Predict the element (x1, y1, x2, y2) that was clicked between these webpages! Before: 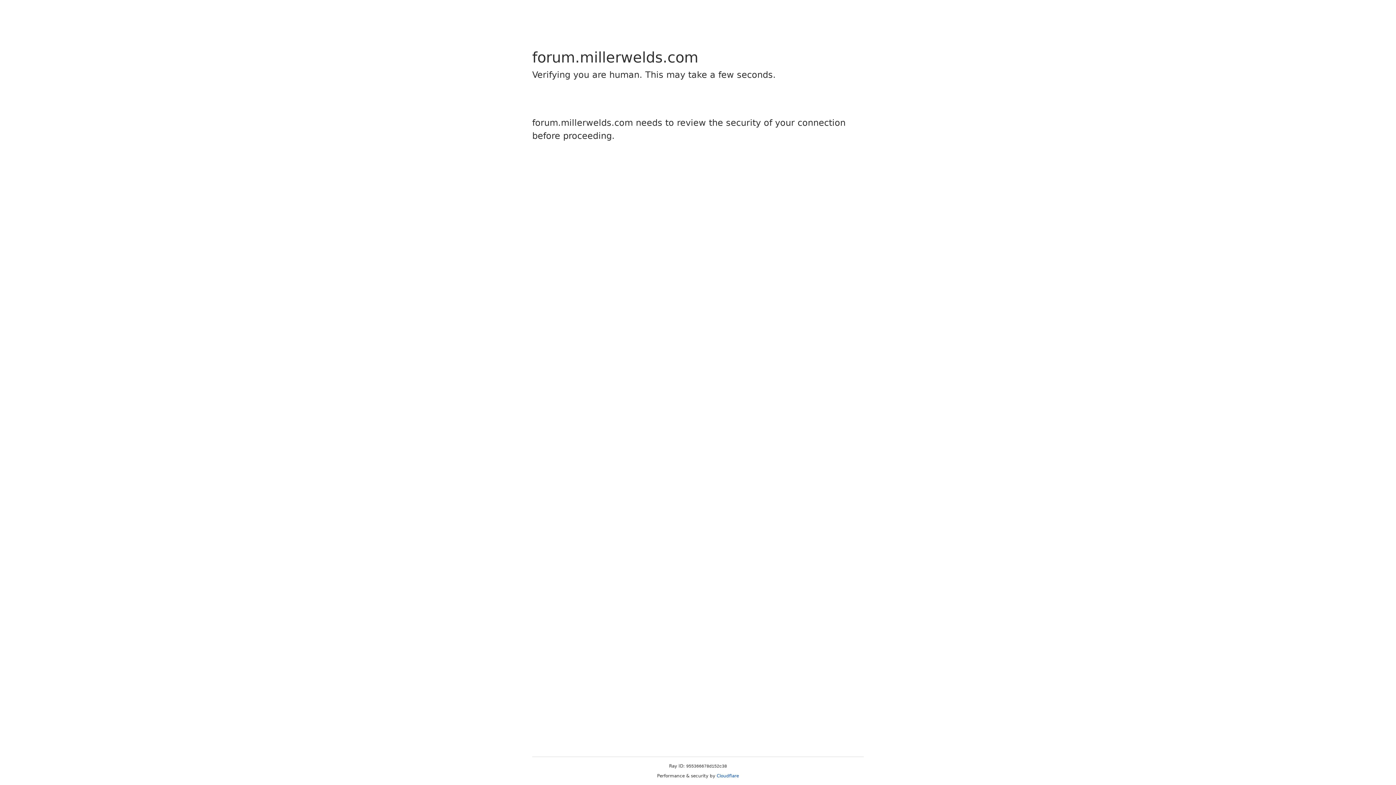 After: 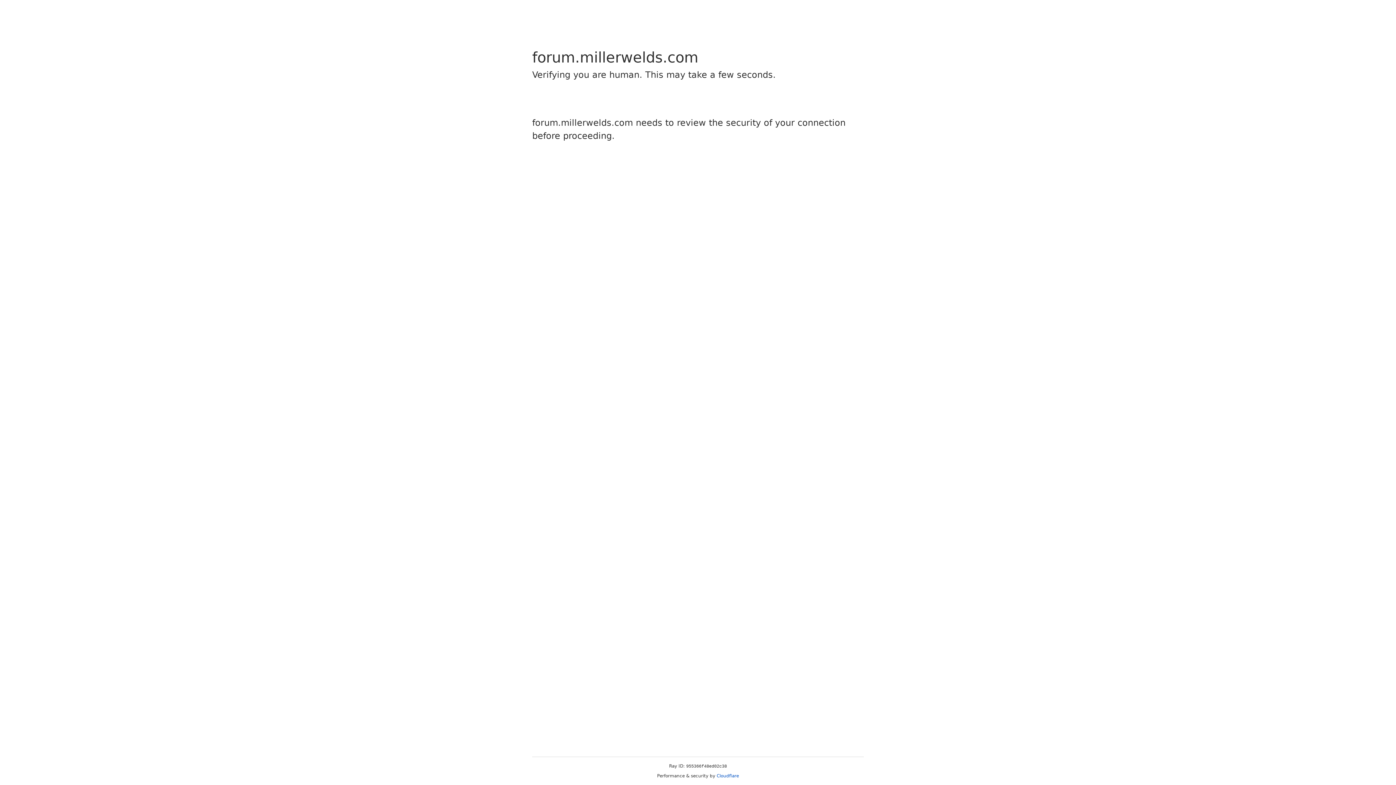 Action: label: Cloudflare bbox: (716, 773, 739, 778)